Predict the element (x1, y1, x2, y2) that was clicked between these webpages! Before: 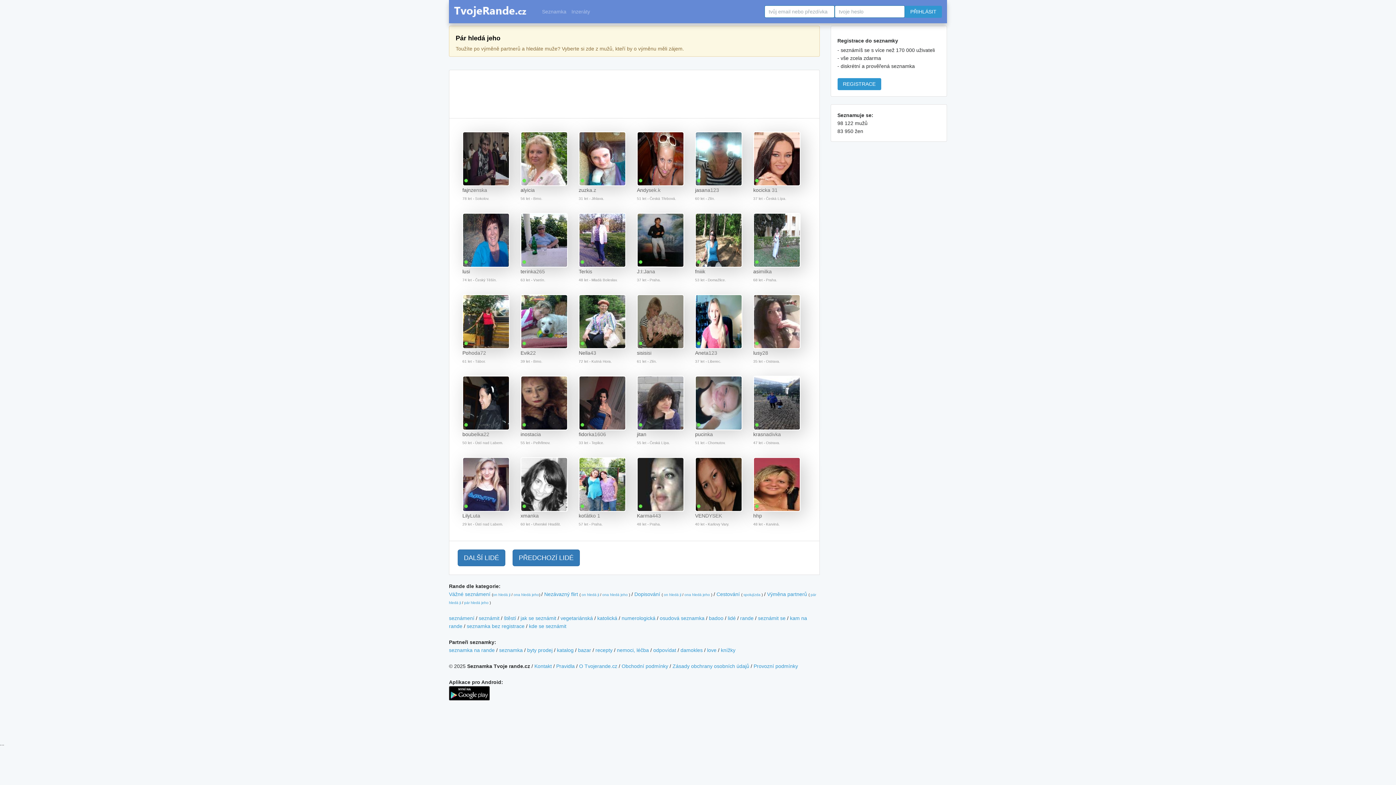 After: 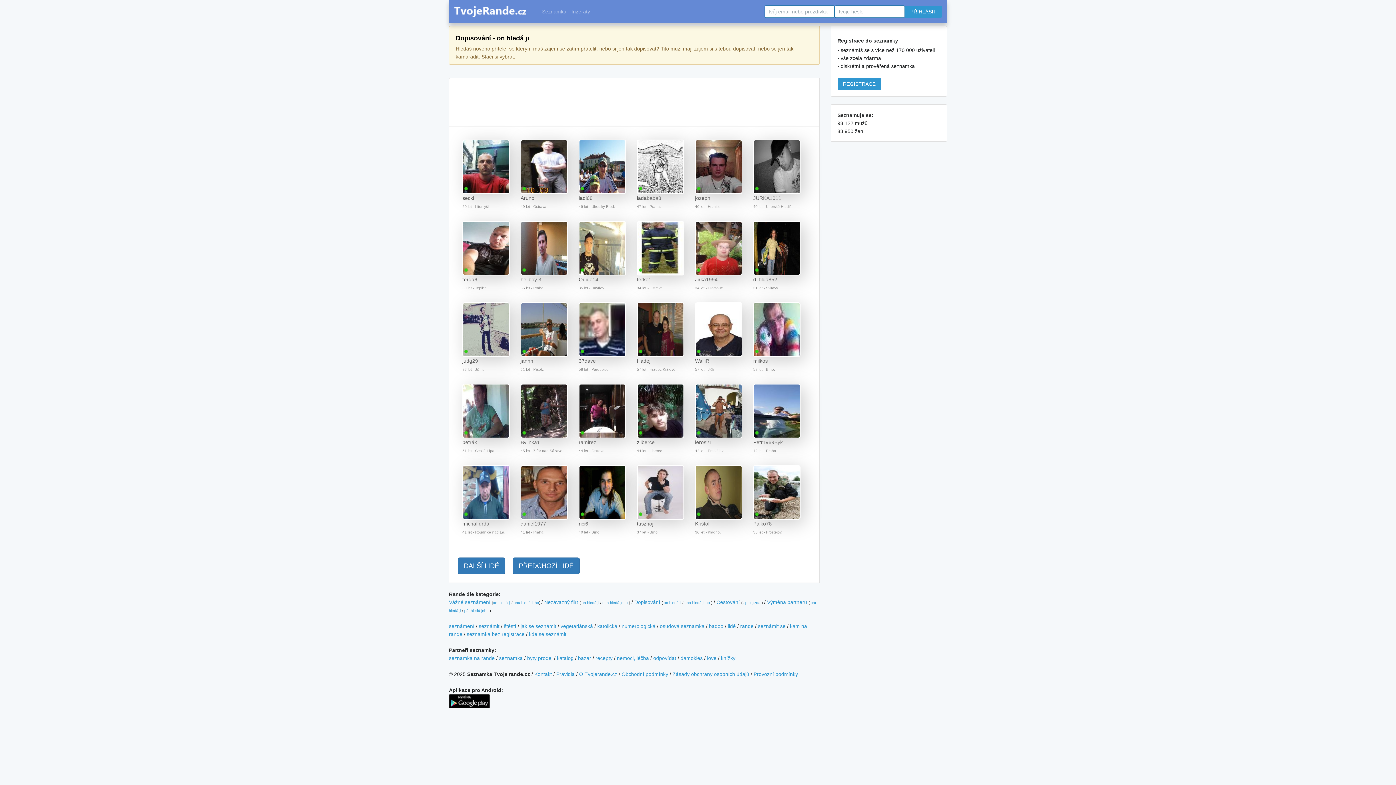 Action: label: on hledá ji bbox: (664, 593, 681, 597)